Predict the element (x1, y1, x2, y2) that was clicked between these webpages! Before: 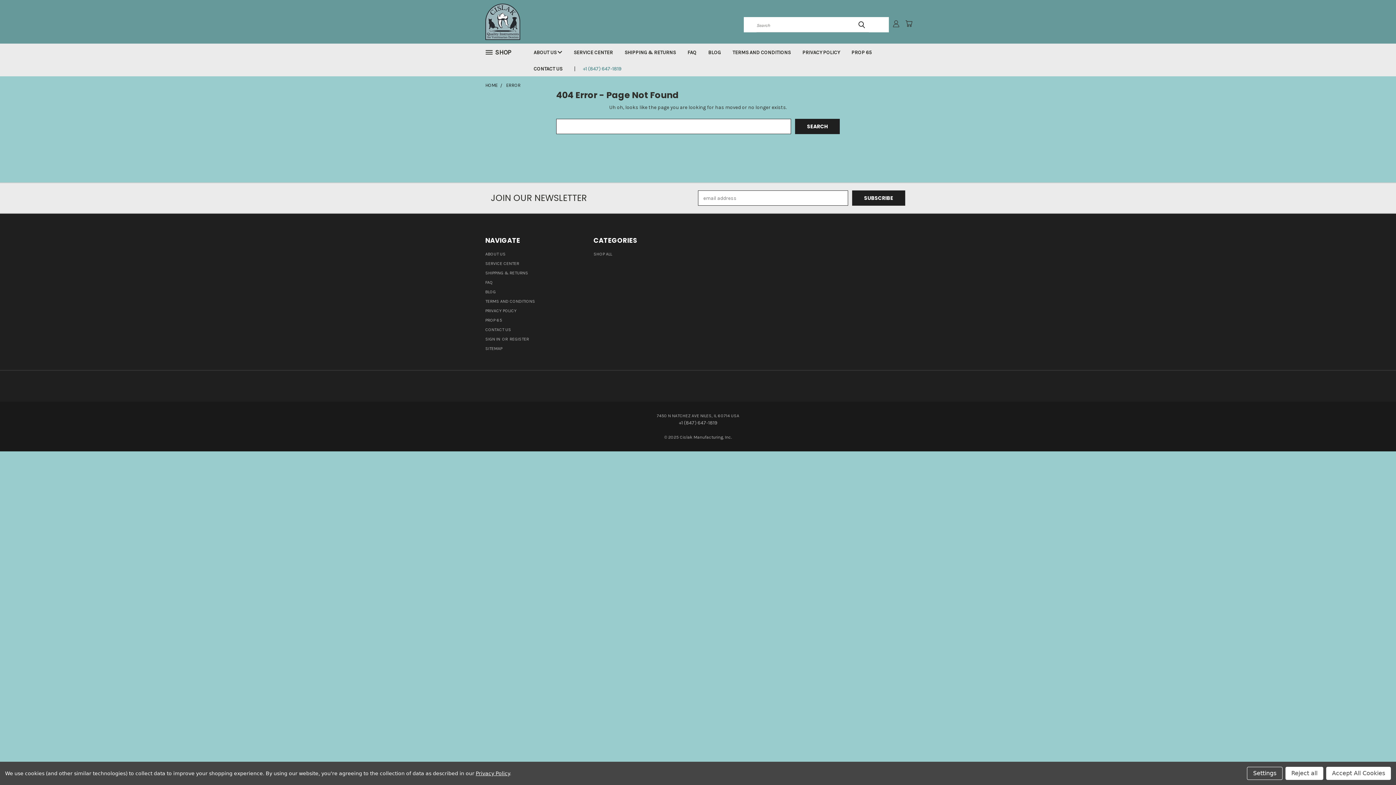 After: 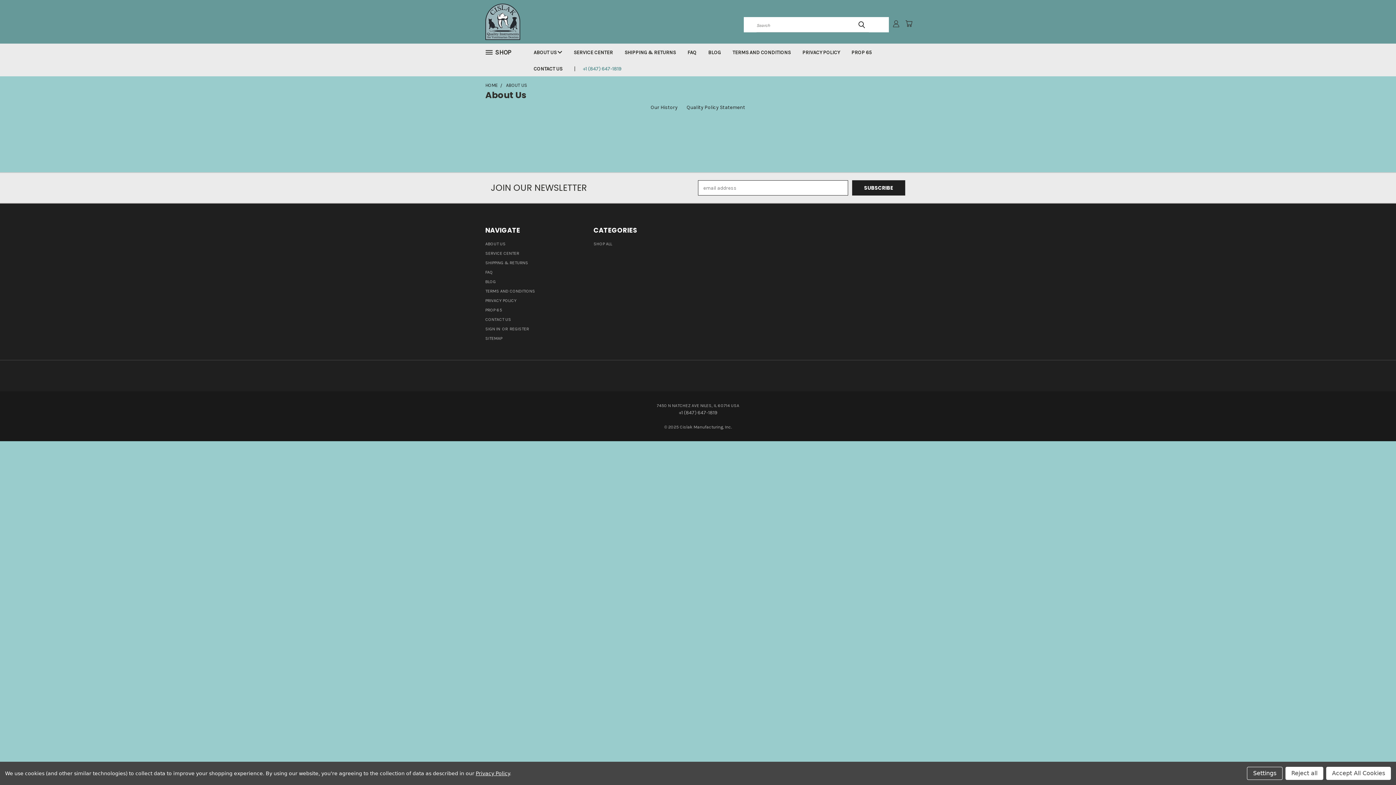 Action: bbox: (528, 43, 568, 60) label: ABOUT US 